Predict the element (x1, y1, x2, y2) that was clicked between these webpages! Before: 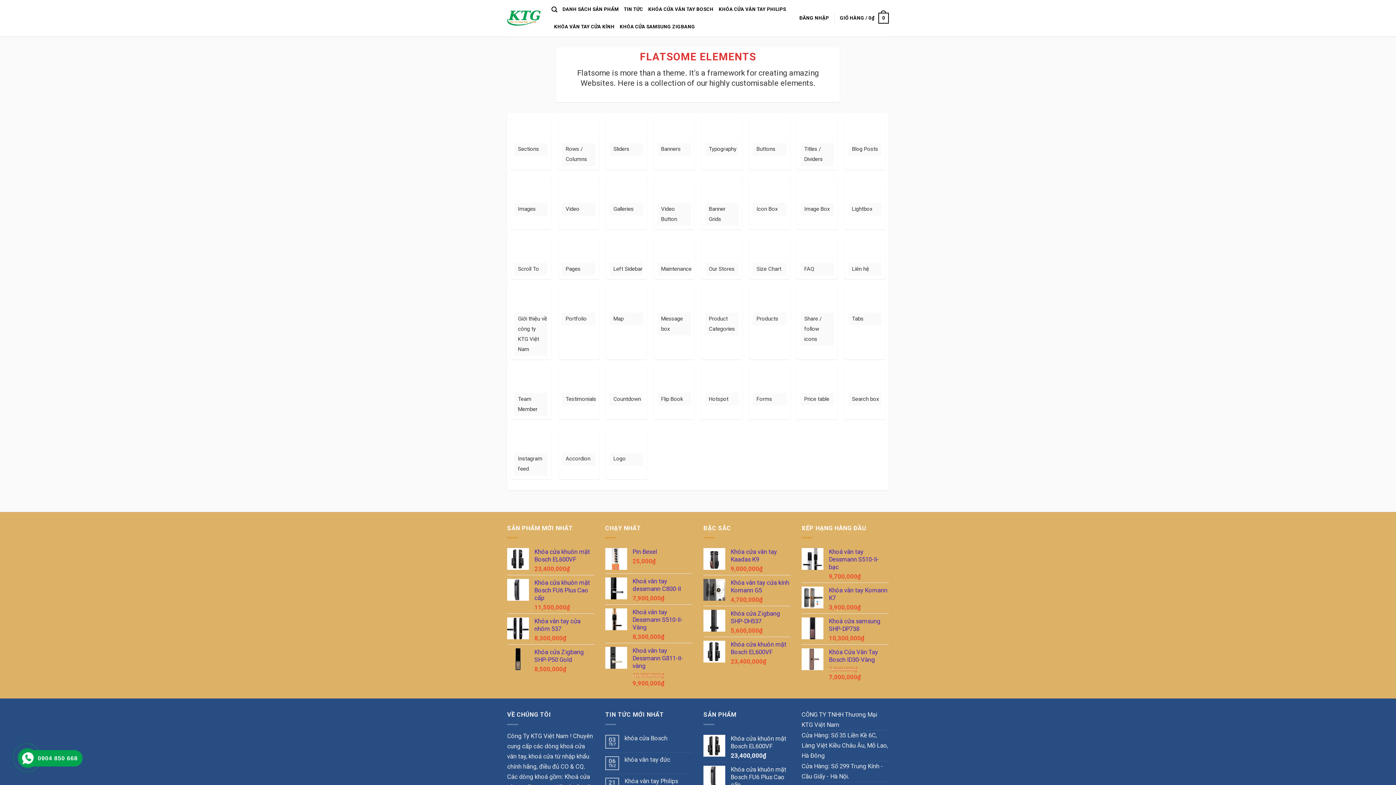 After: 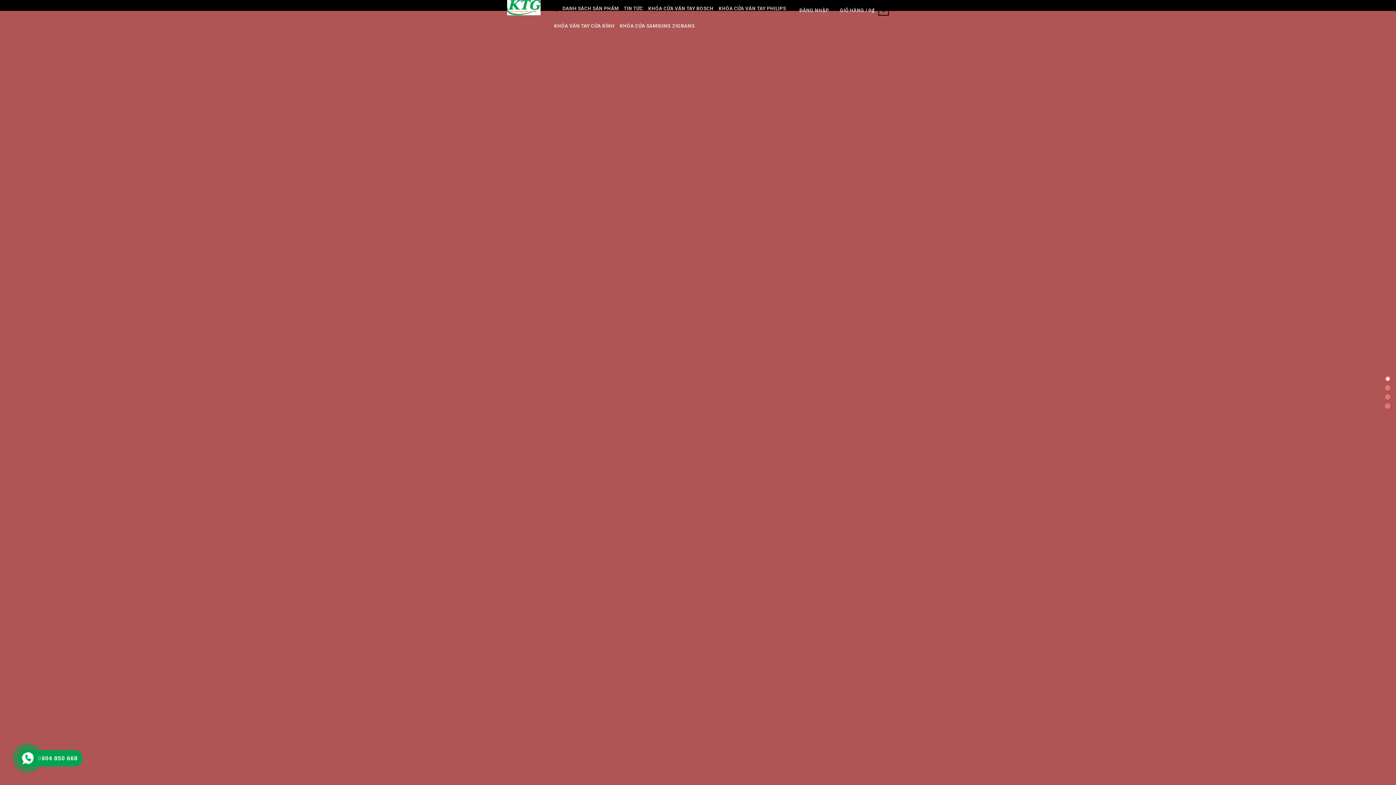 Action: bbox: (514, 240, 547, 275) label: Scroll To